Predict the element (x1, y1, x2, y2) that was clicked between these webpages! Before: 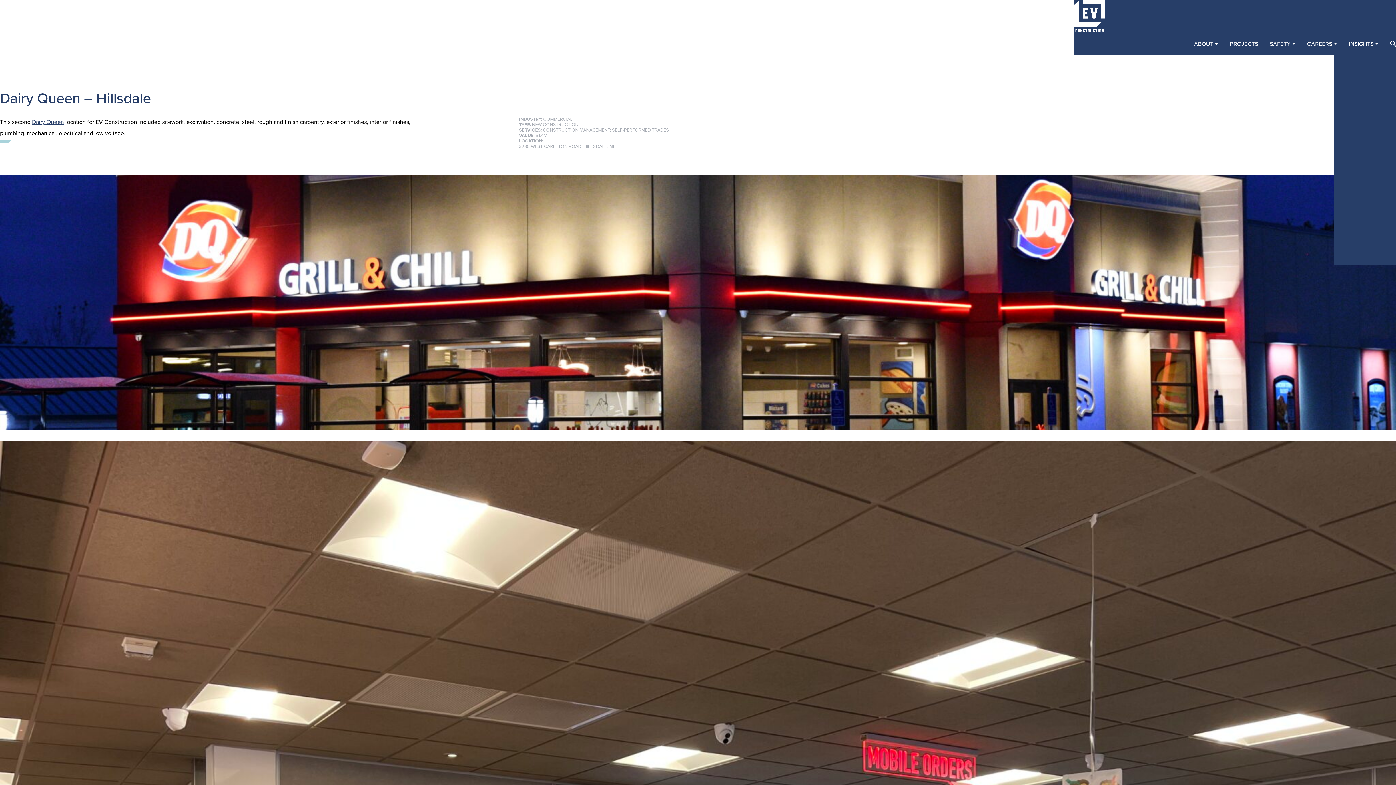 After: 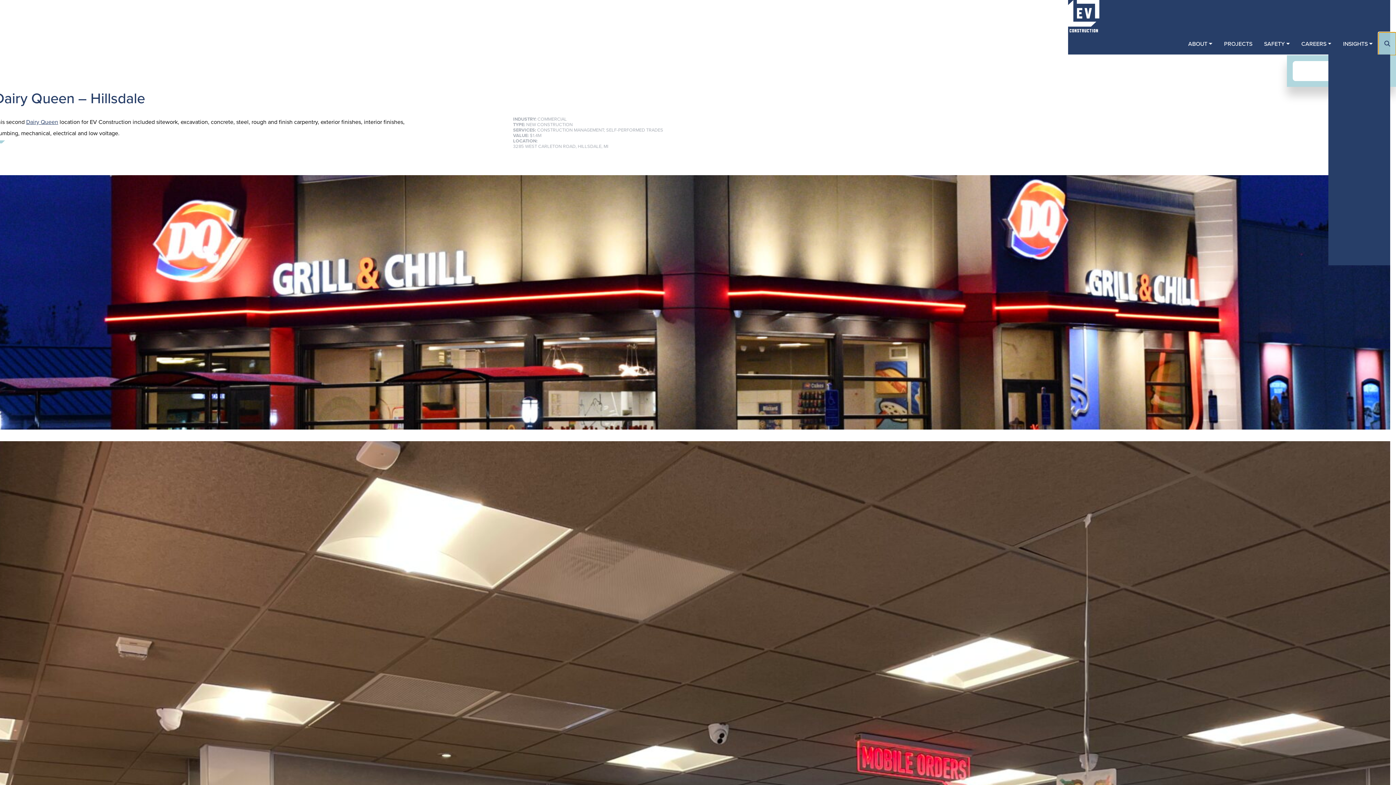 Action: bbox: (1384, 32, 1402, 55) label: Search